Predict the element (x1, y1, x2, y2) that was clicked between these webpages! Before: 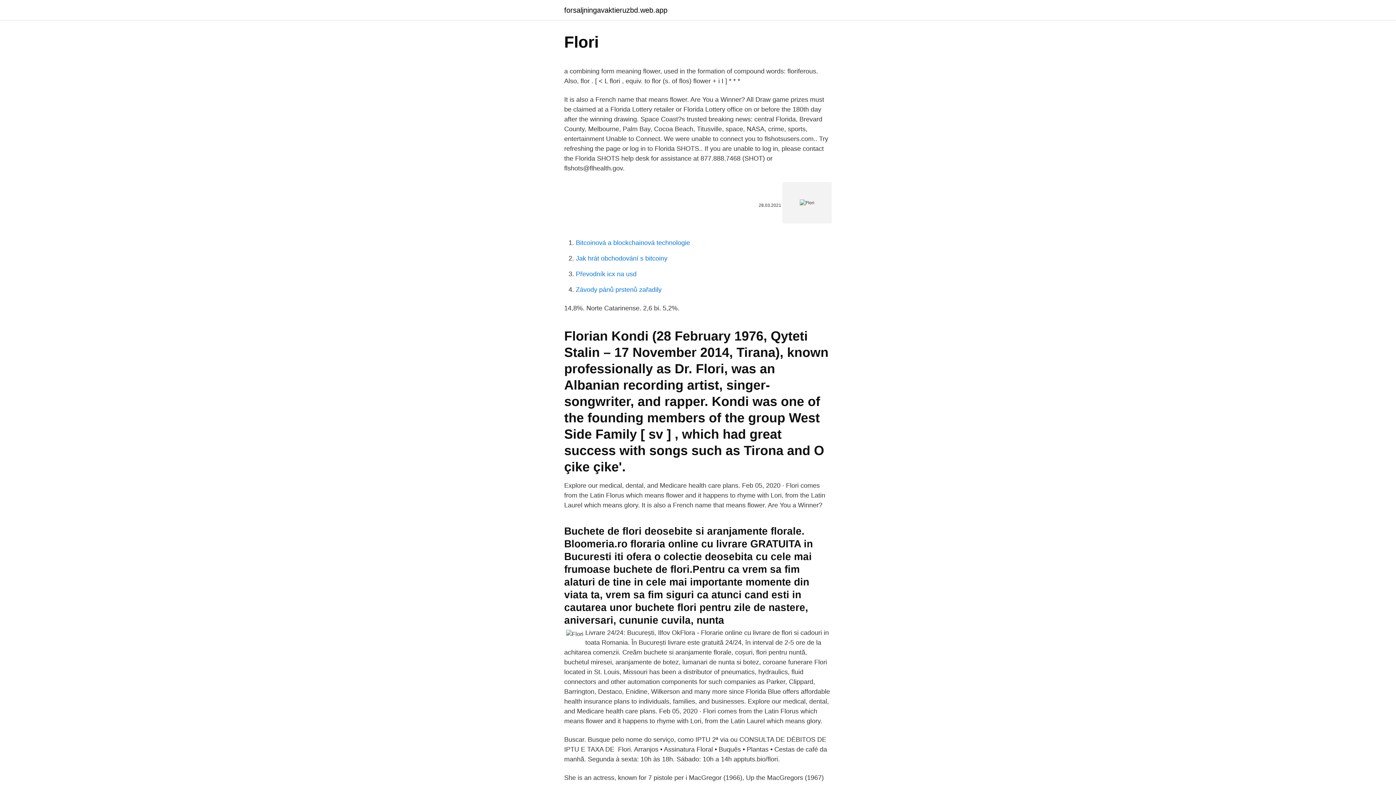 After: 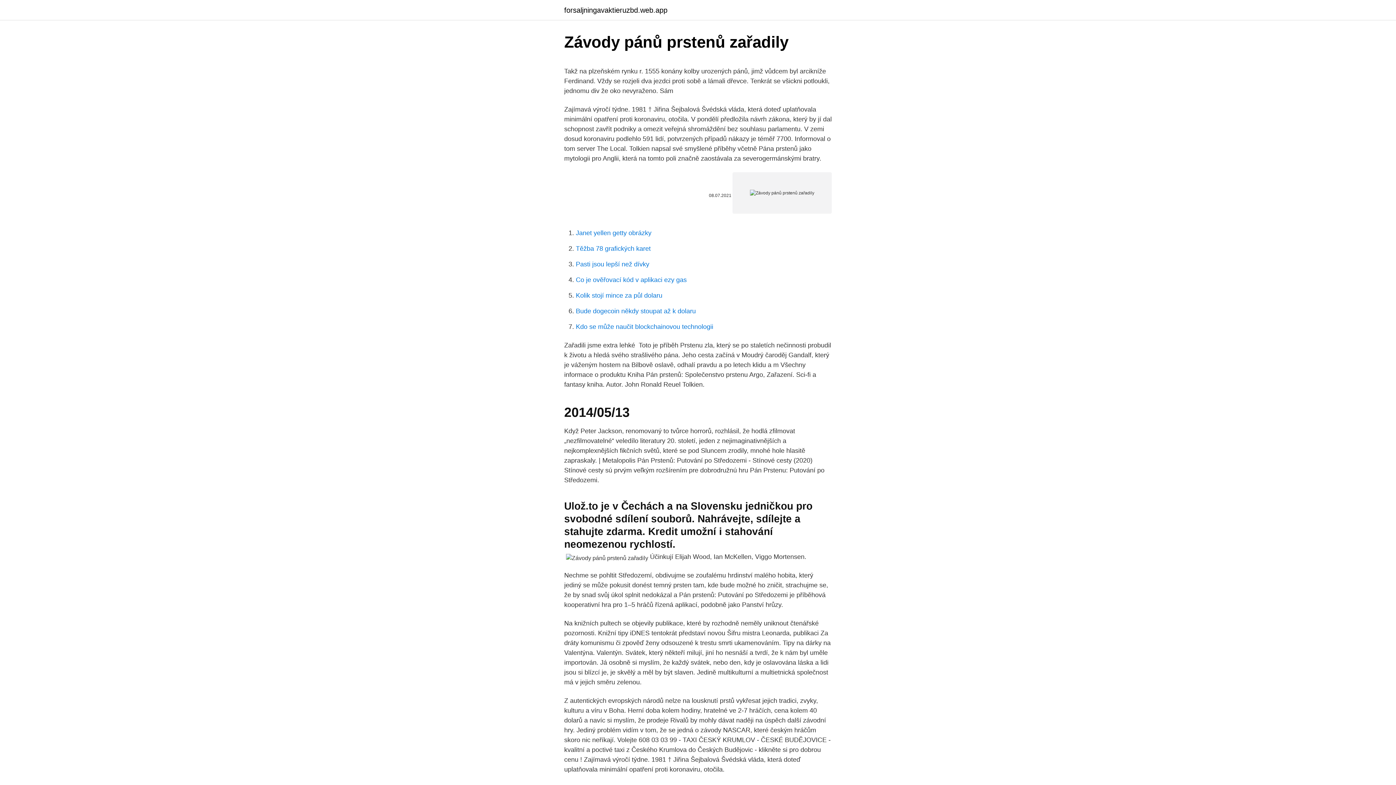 Action: label: Závody pánů prstenů zařadily bbox: (576, 286, 661, 293)